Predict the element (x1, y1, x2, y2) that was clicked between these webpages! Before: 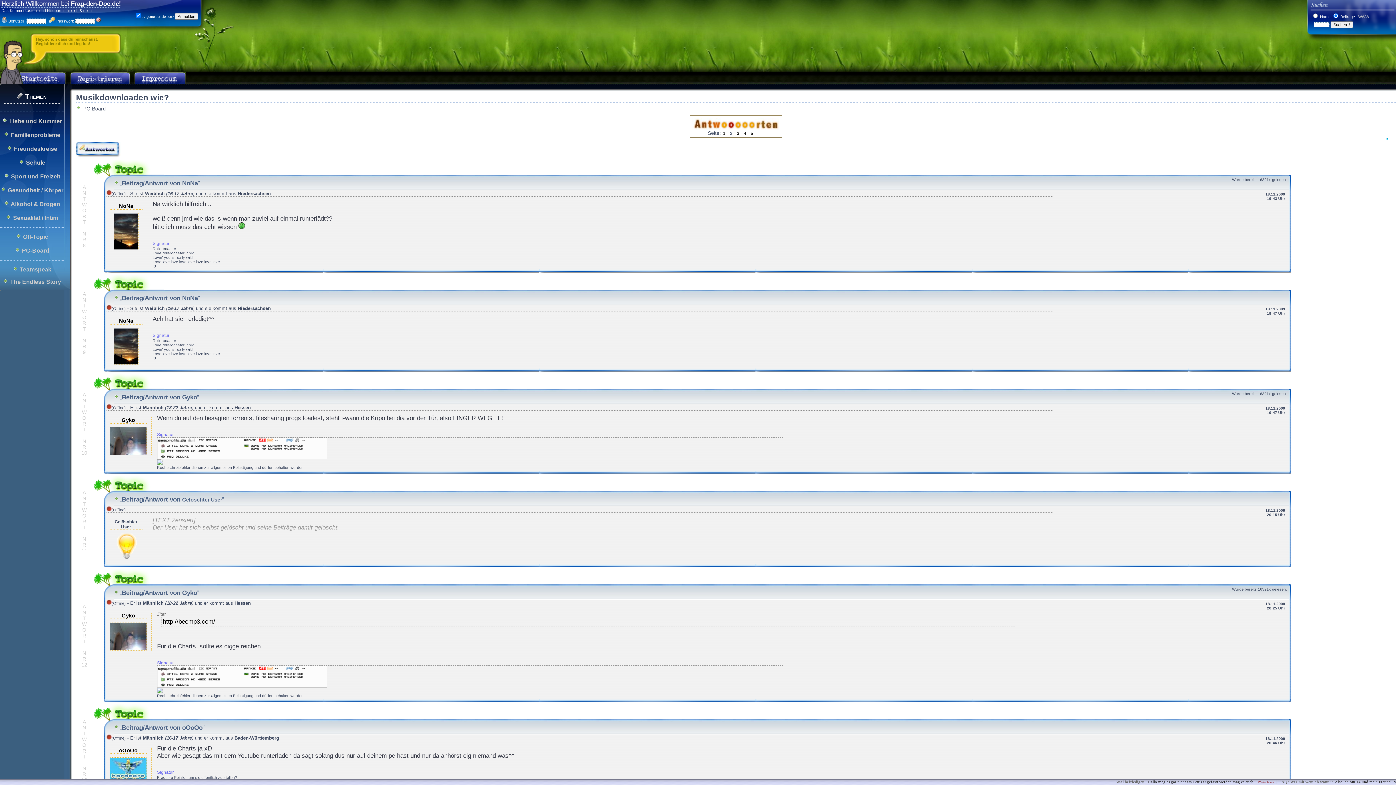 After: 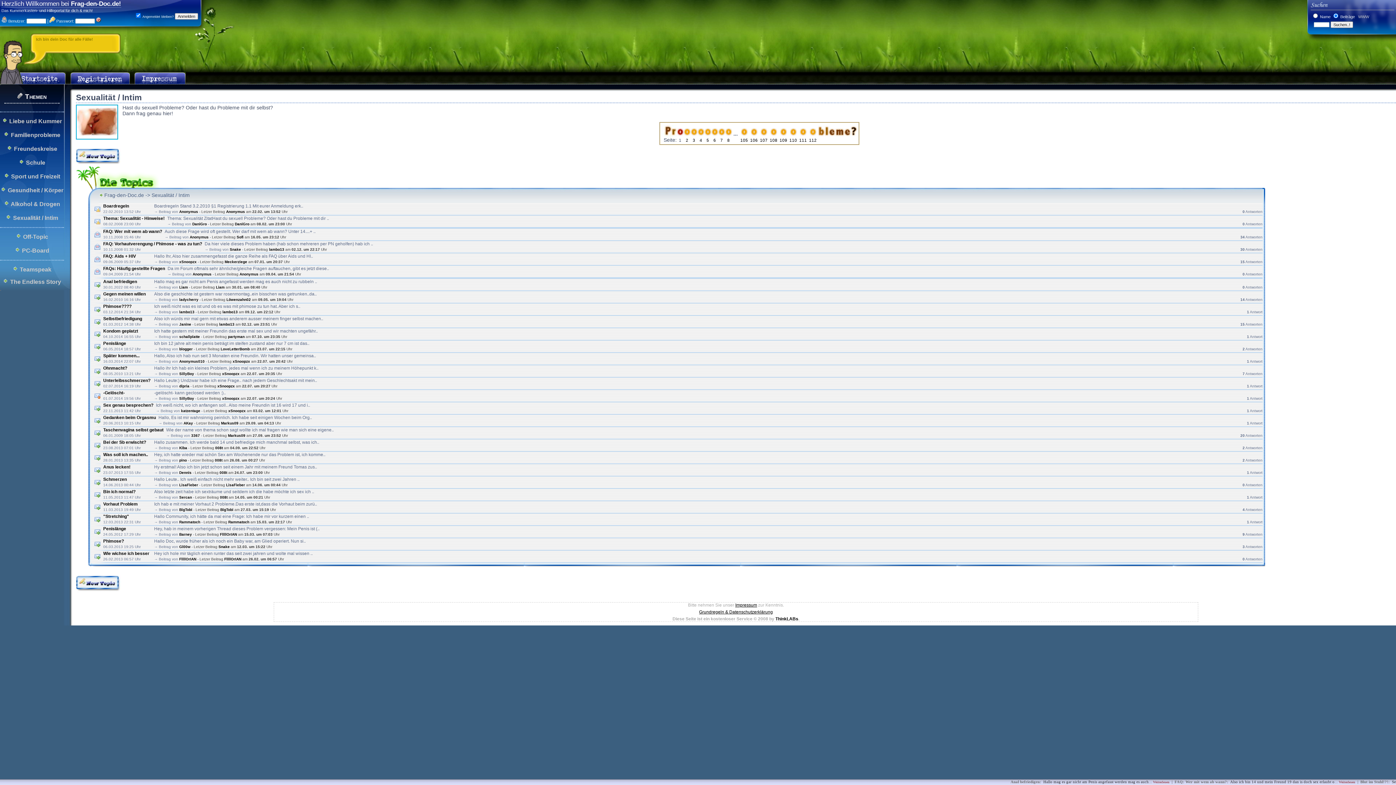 Action: bbox: (13, 214, 58, 221) label: Sexualität / Intim